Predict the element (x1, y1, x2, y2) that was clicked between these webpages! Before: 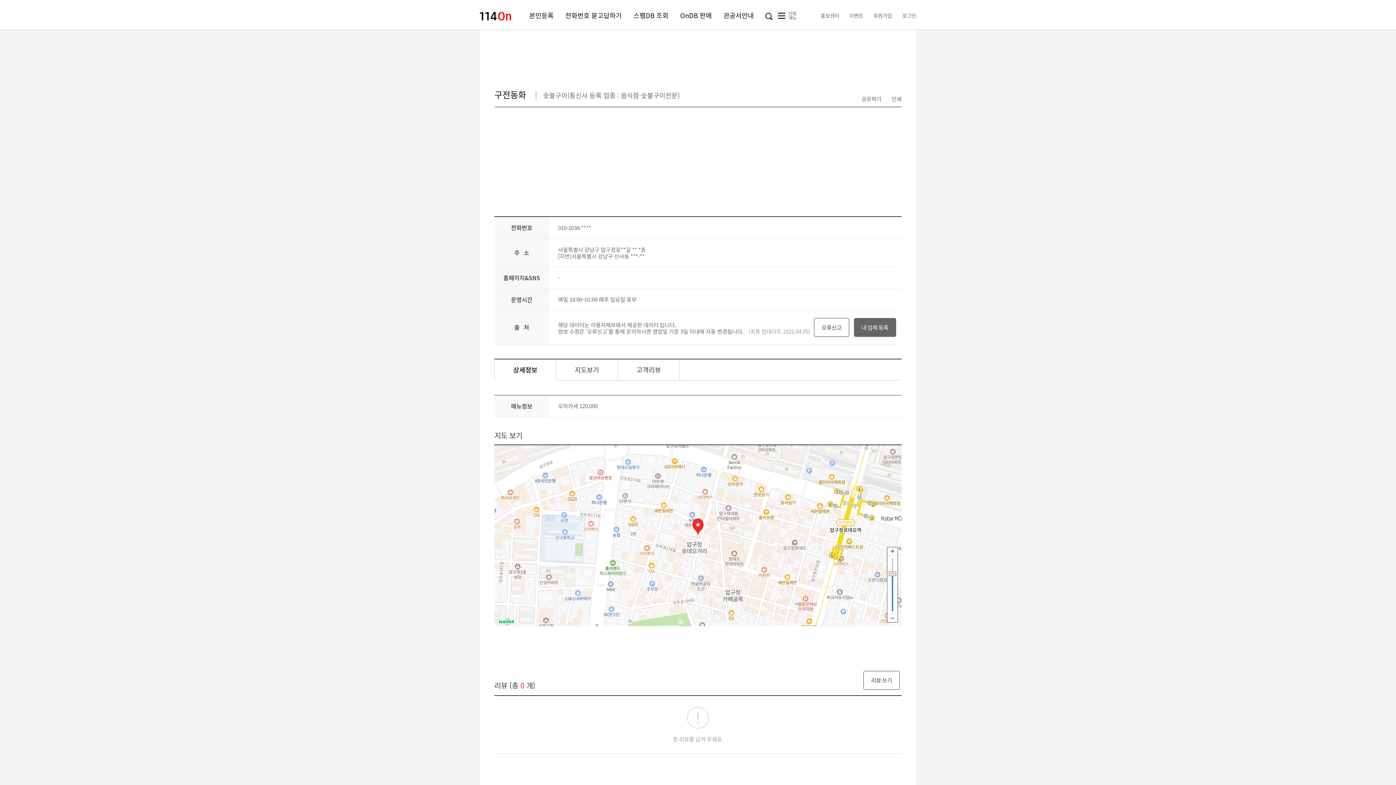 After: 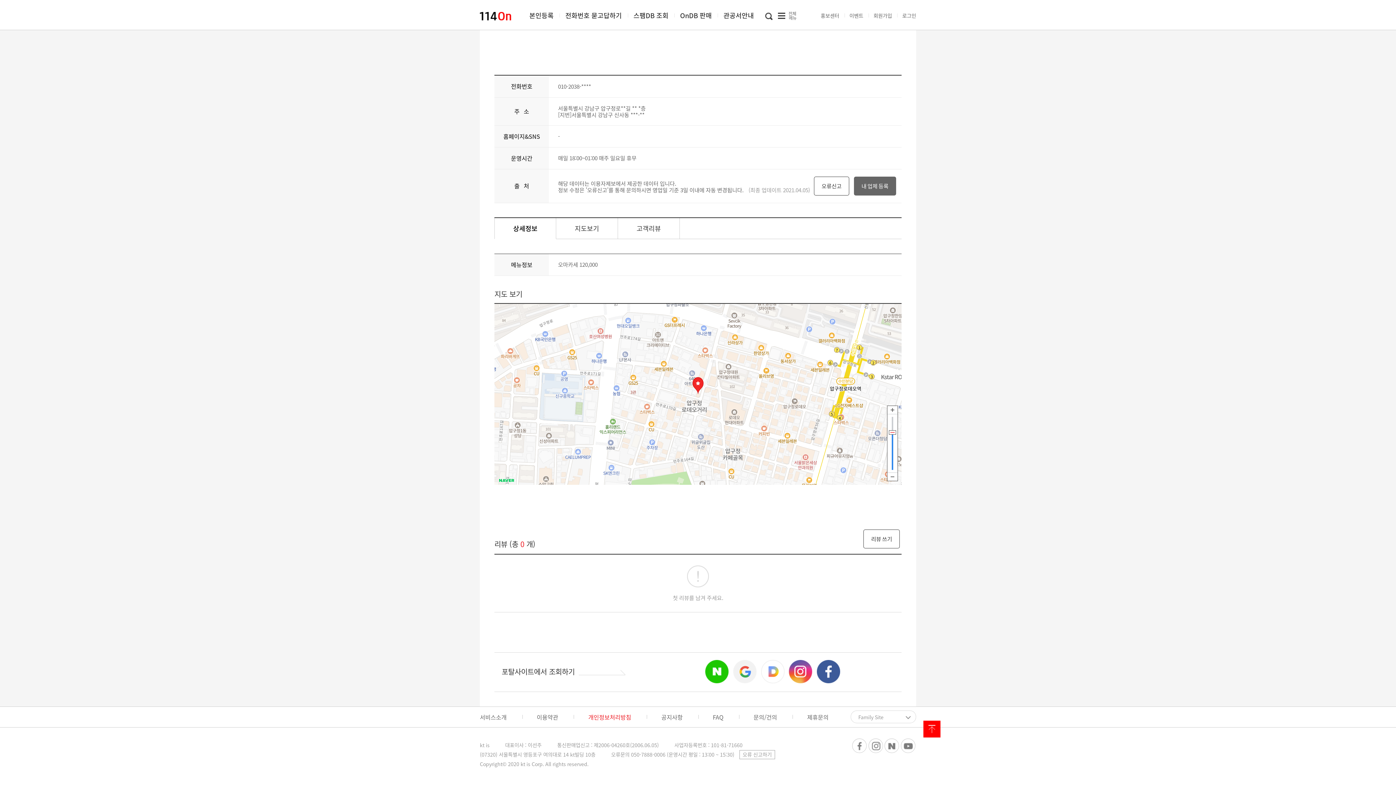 Action: label: 지도보기 bbox: (556, 359, 618, 380)